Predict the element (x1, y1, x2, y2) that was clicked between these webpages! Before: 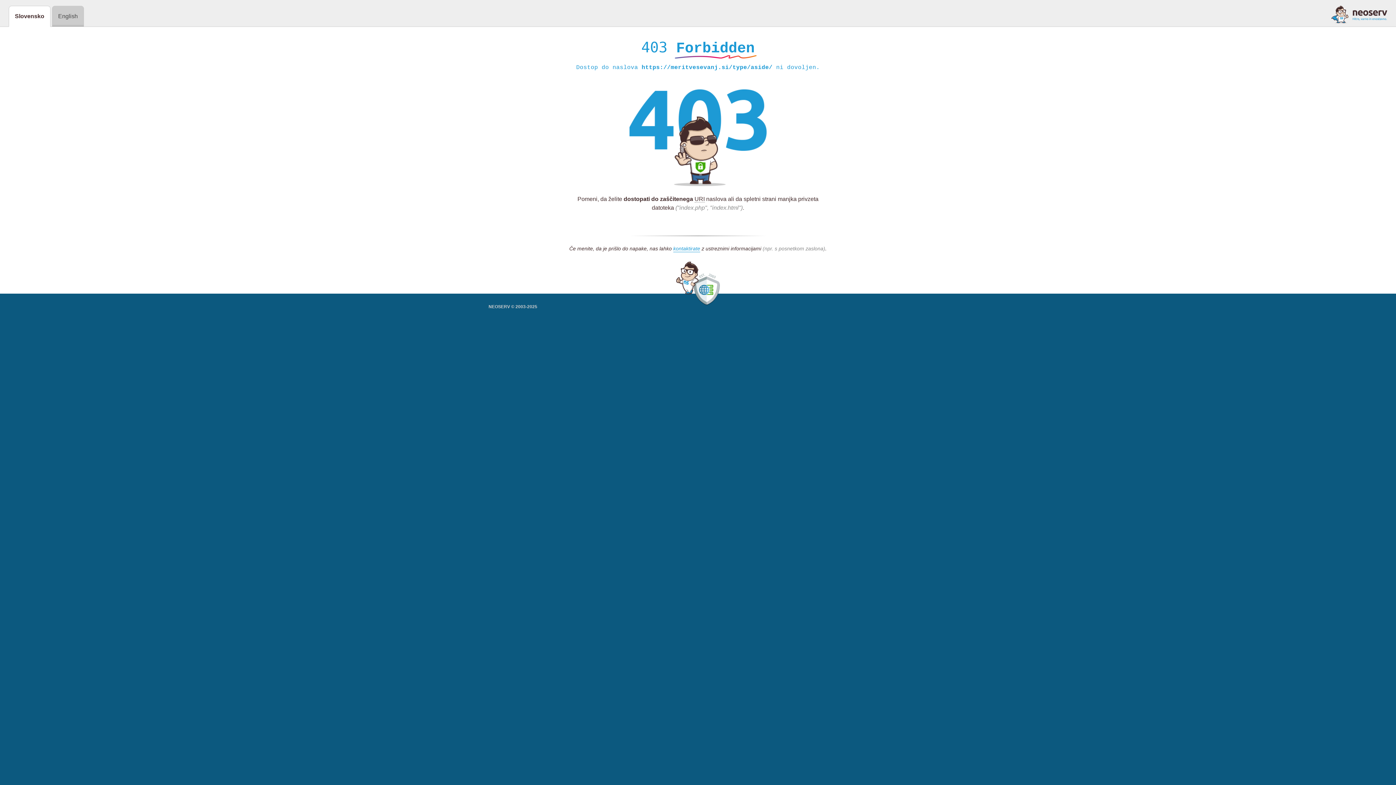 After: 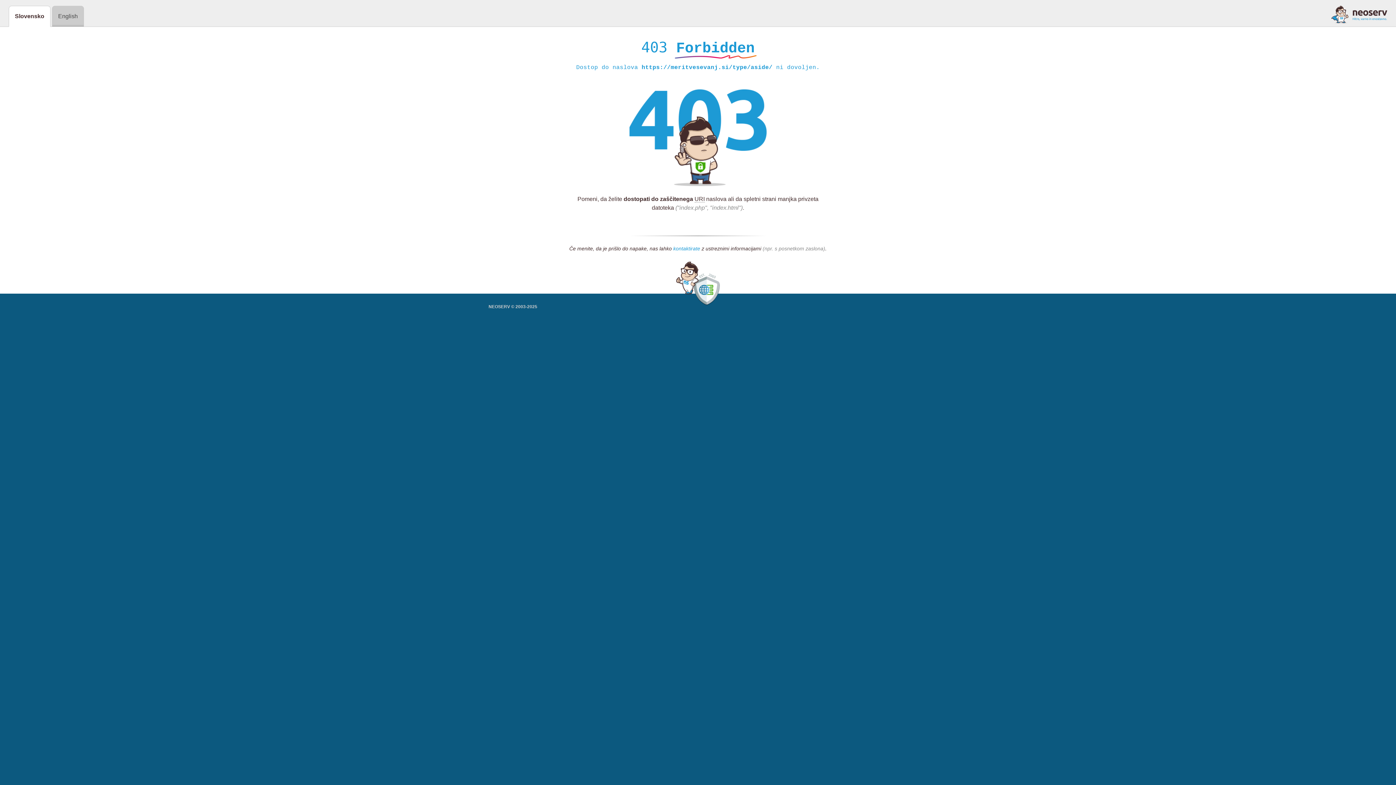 Action: bbox: (673, 245, 700, 252) label: kontaktirate